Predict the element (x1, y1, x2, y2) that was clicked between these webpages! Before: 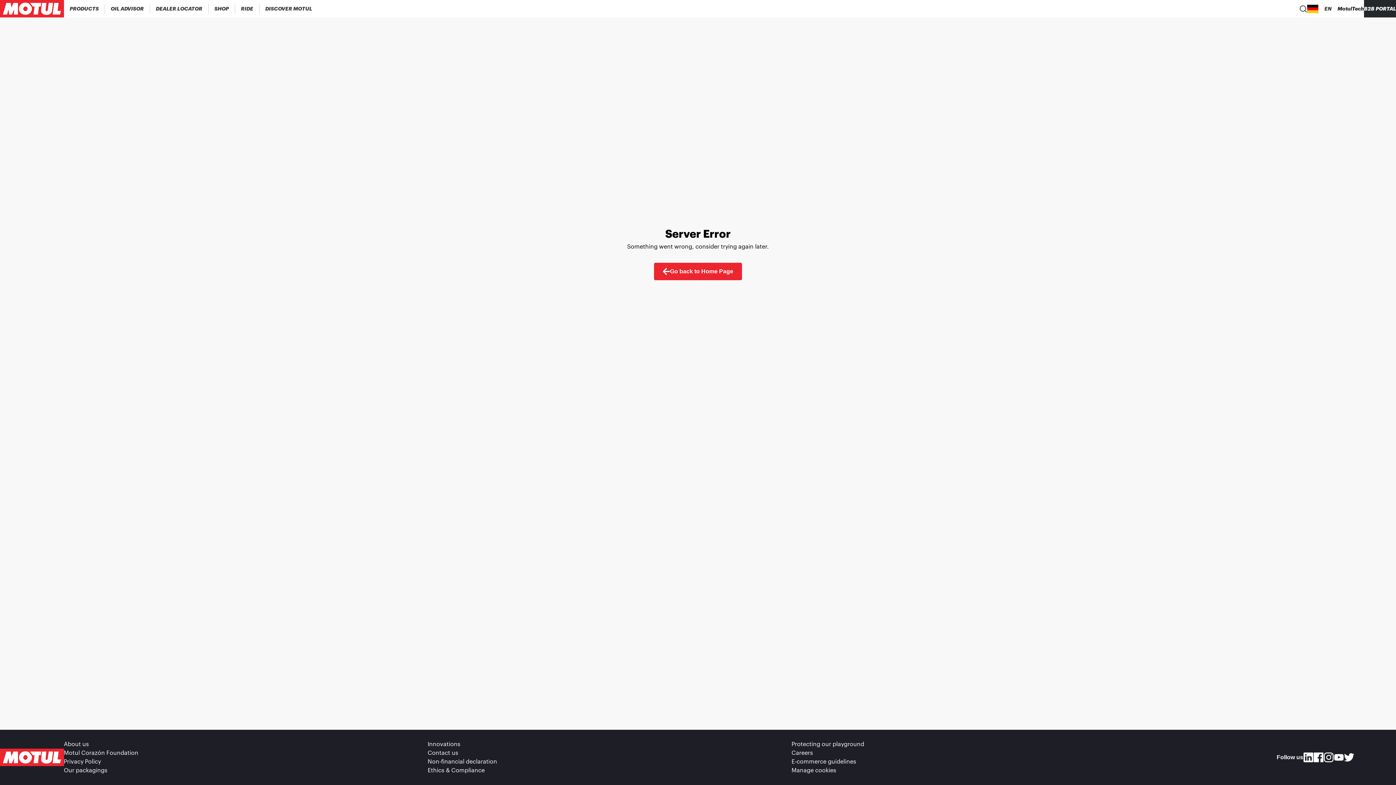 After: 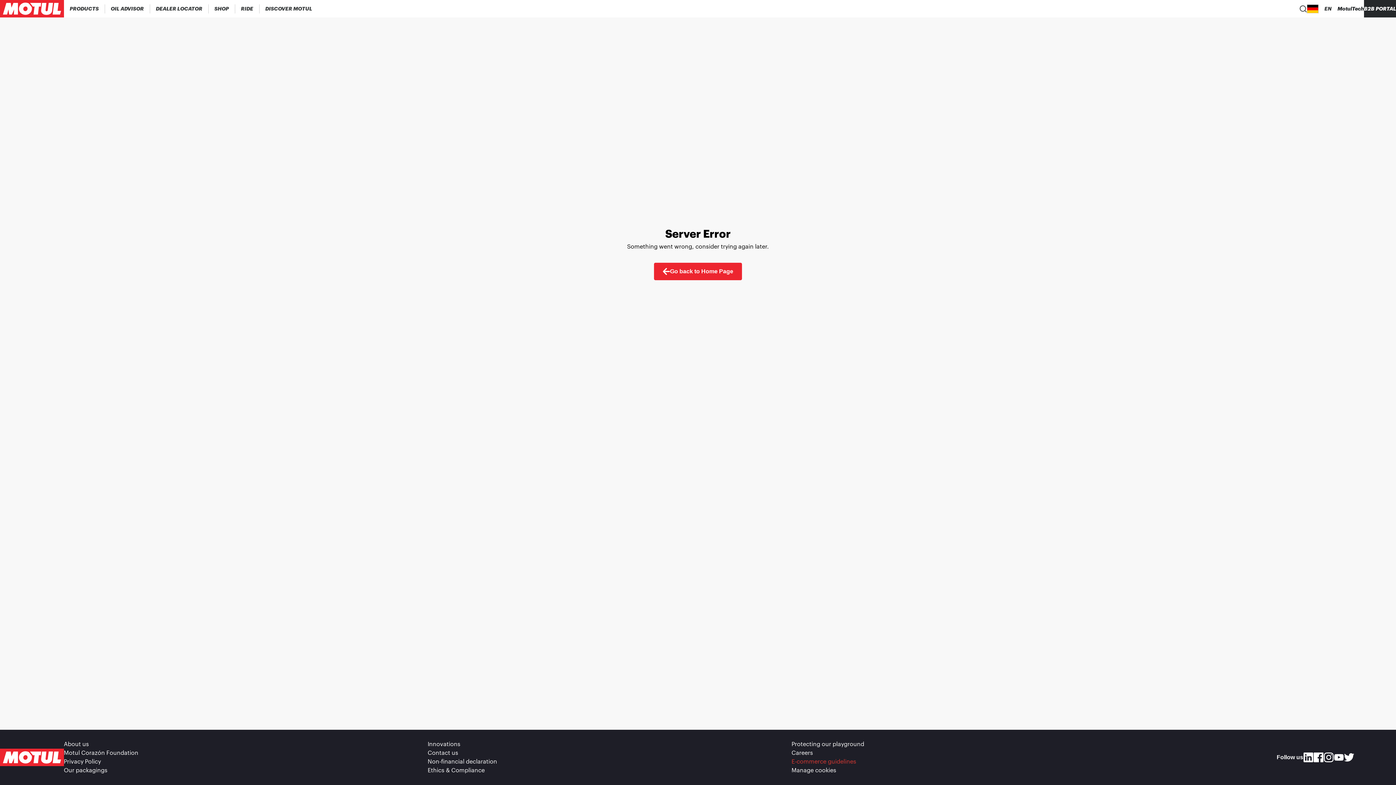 Action: bbox: (791, 757, 1155, 766) label: footer-link